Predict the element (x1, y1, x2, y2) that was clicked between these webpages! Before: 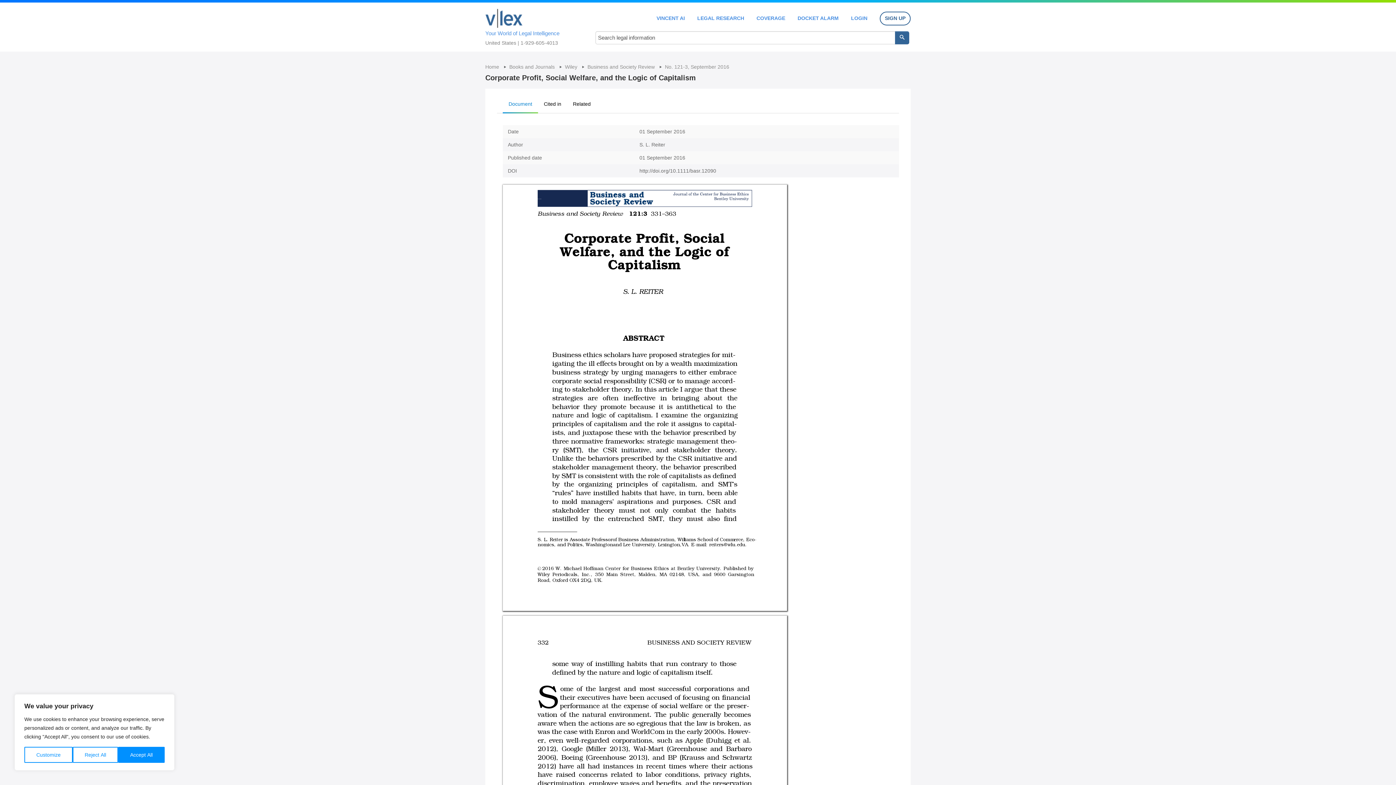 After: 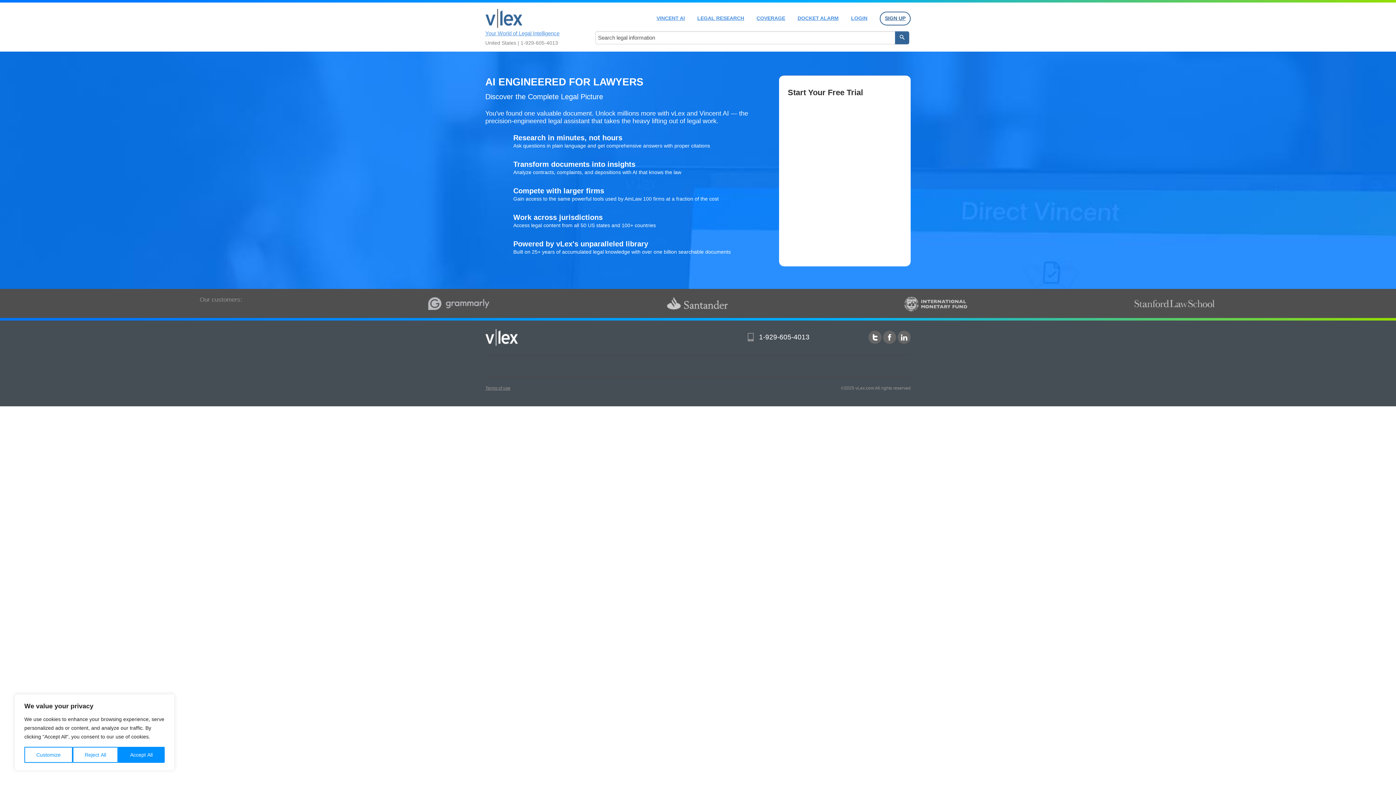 Action: bbox: (880, 11, 910, 25) label: SIGN UP